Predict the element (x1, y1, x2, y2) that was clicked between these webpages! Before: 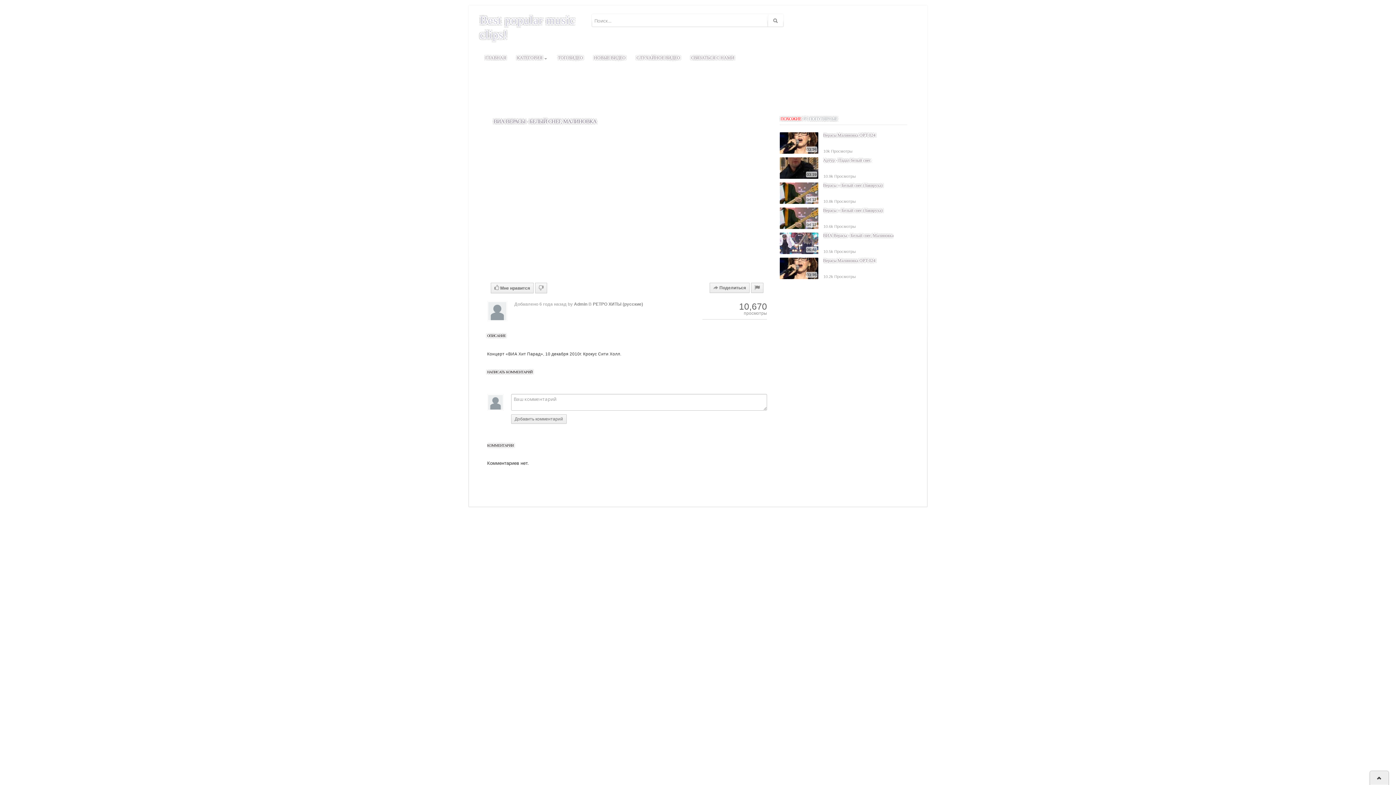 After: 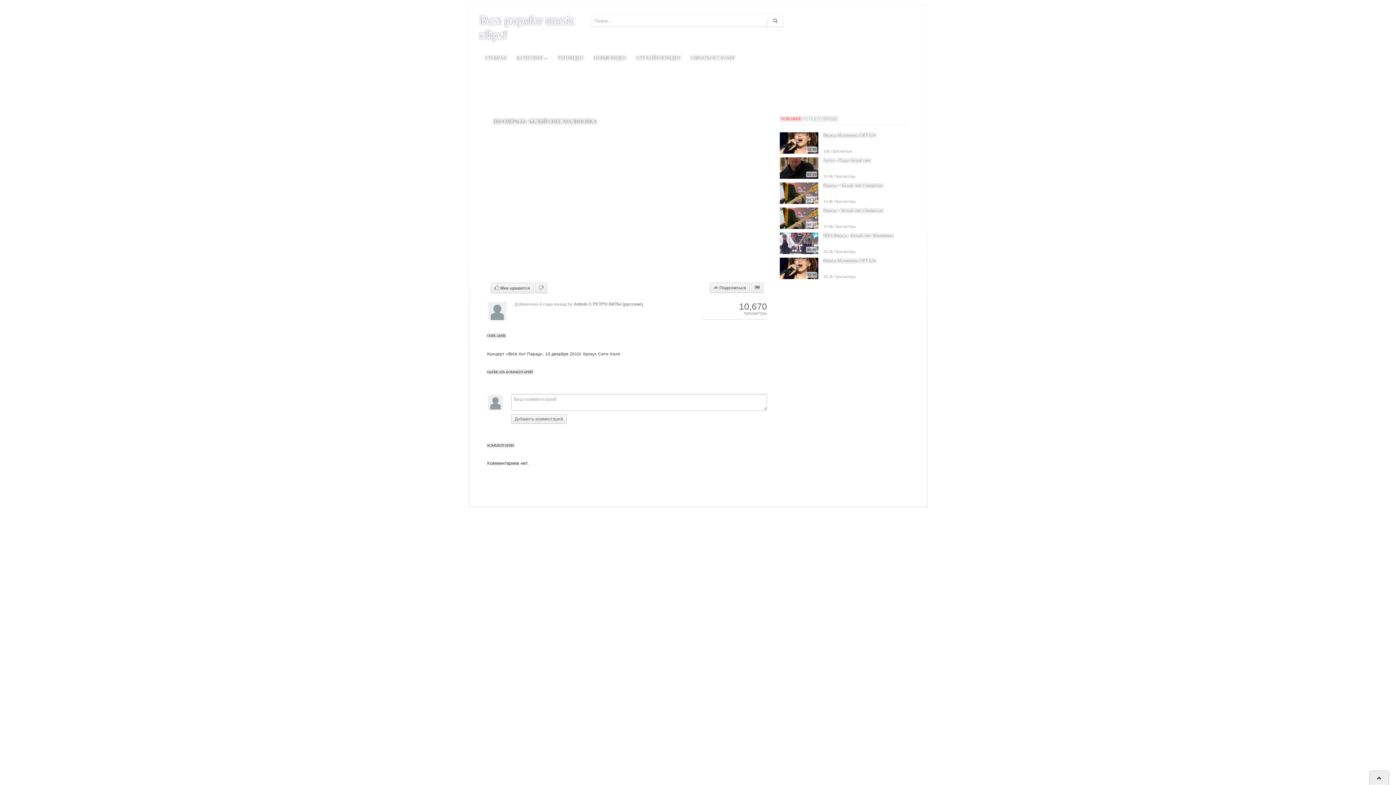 Action: label: ПОХОЖИЕ bbox: (780, 116, 801, 122)